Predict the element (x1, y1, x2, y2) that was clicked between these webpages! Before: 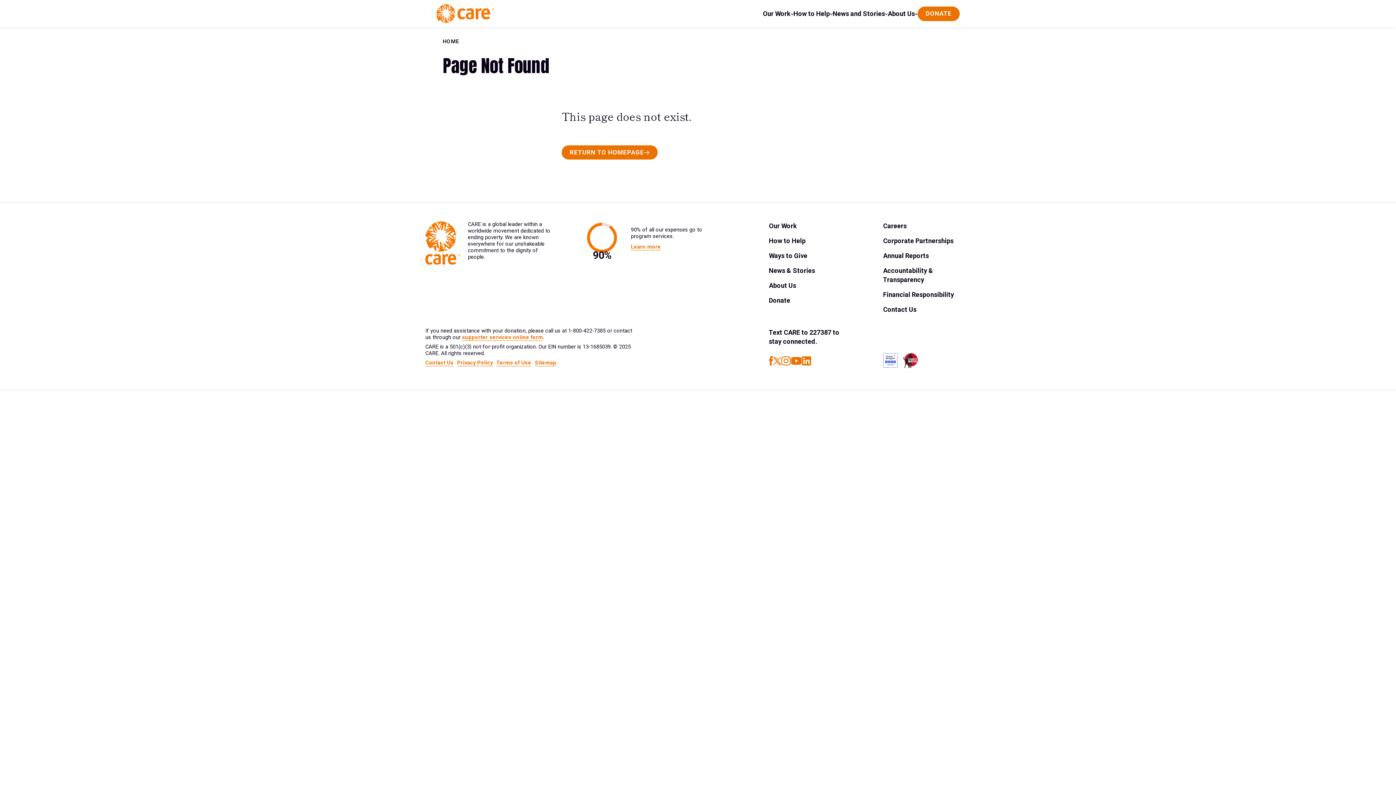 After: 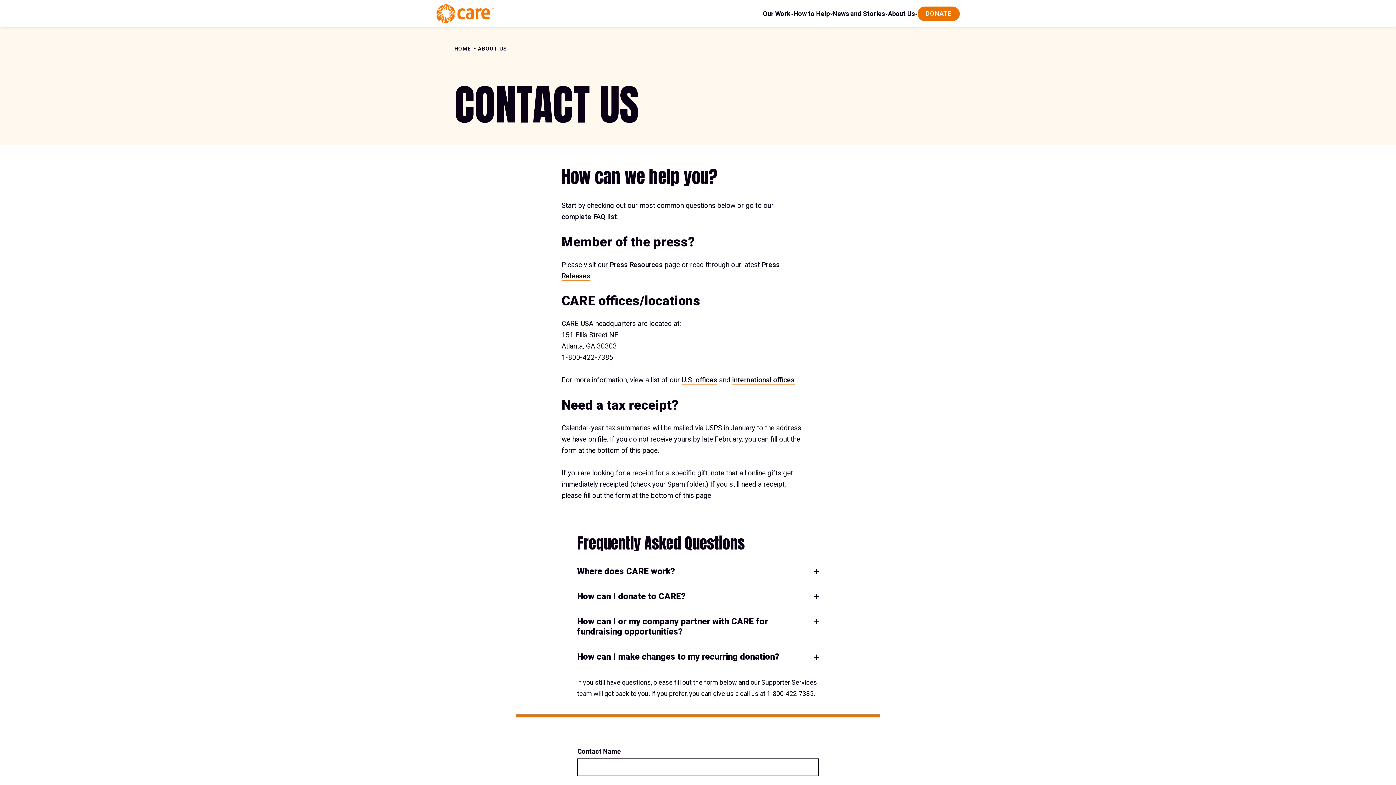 Action: bbox: (883, 305, 916, 313) label: Contact Us